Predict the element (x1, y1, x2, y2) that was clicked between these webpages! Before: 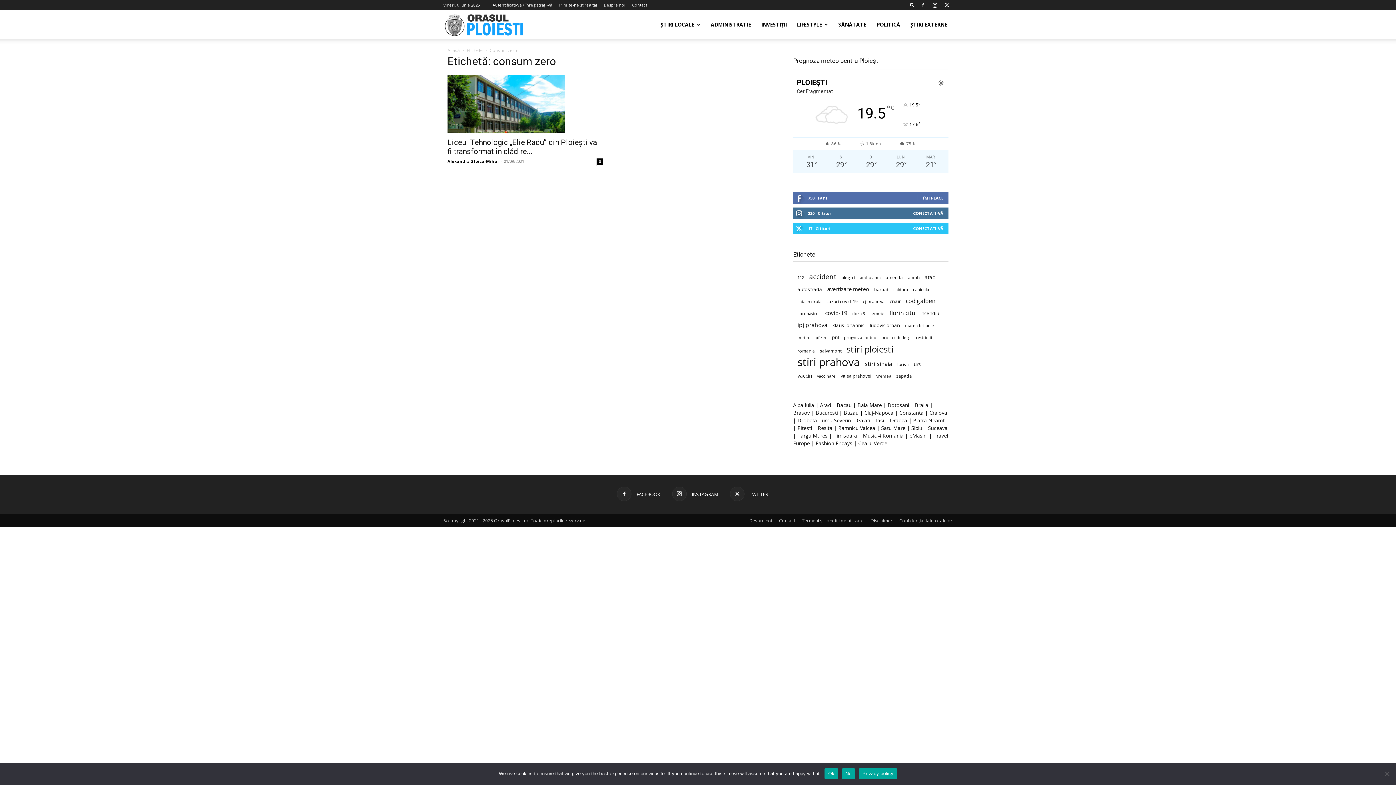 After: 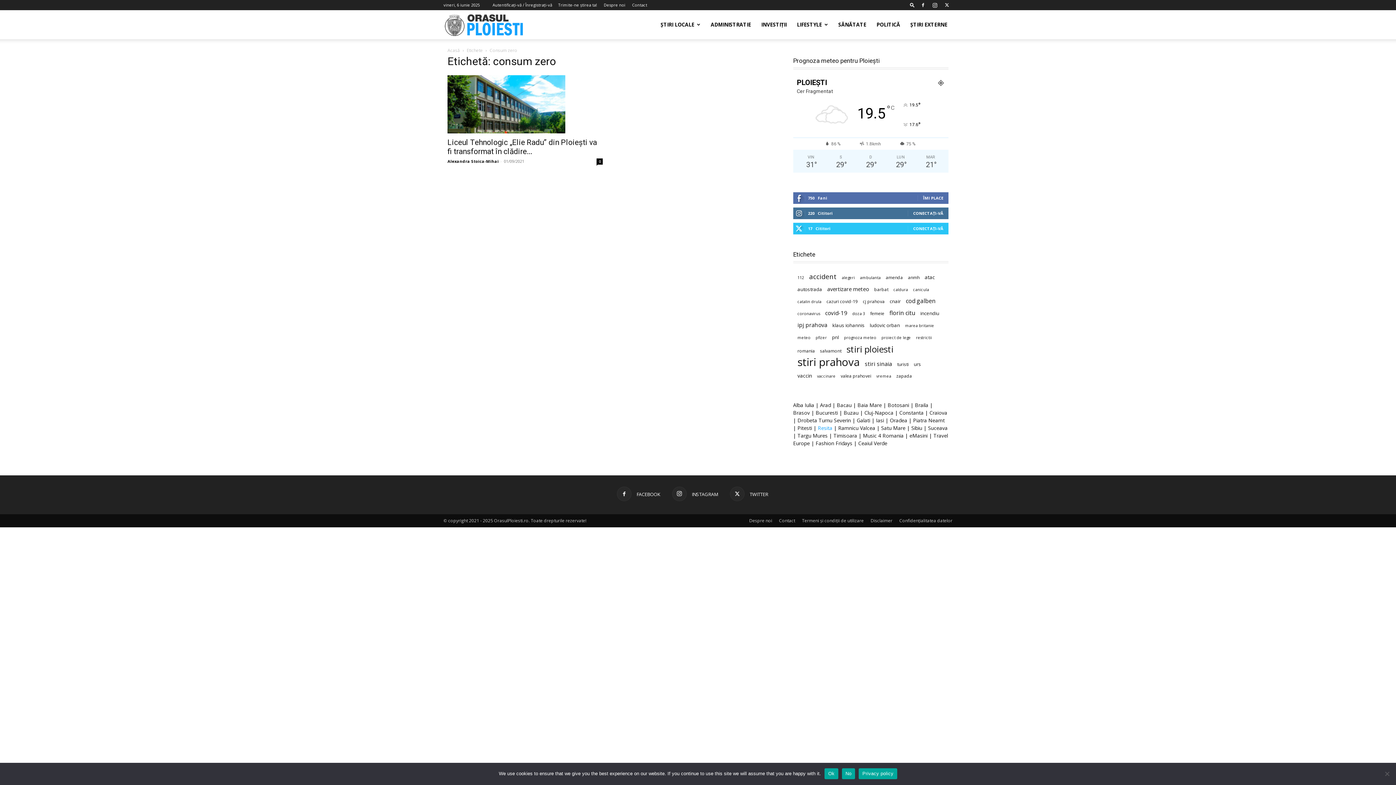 Action: bbox: (818, 424, 832, 431) label: Resita